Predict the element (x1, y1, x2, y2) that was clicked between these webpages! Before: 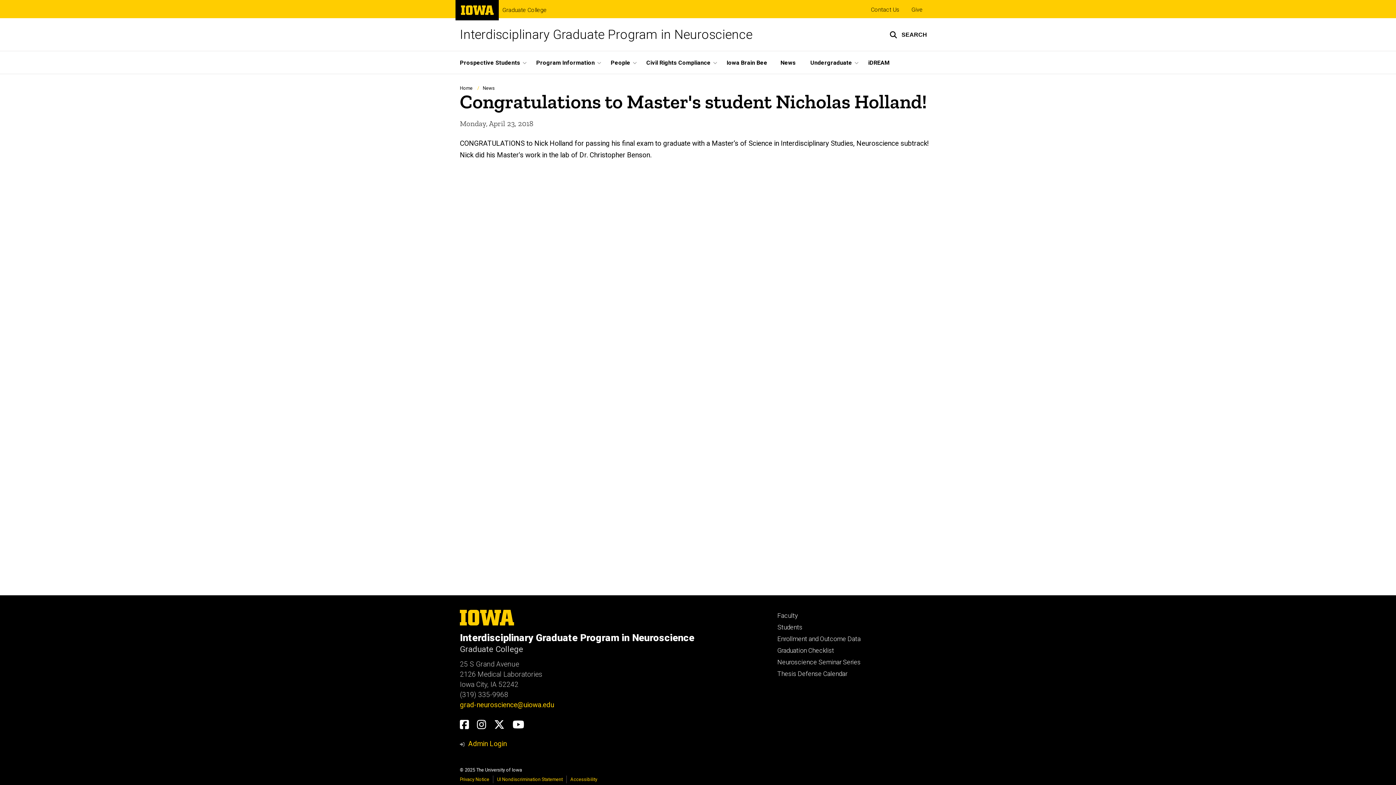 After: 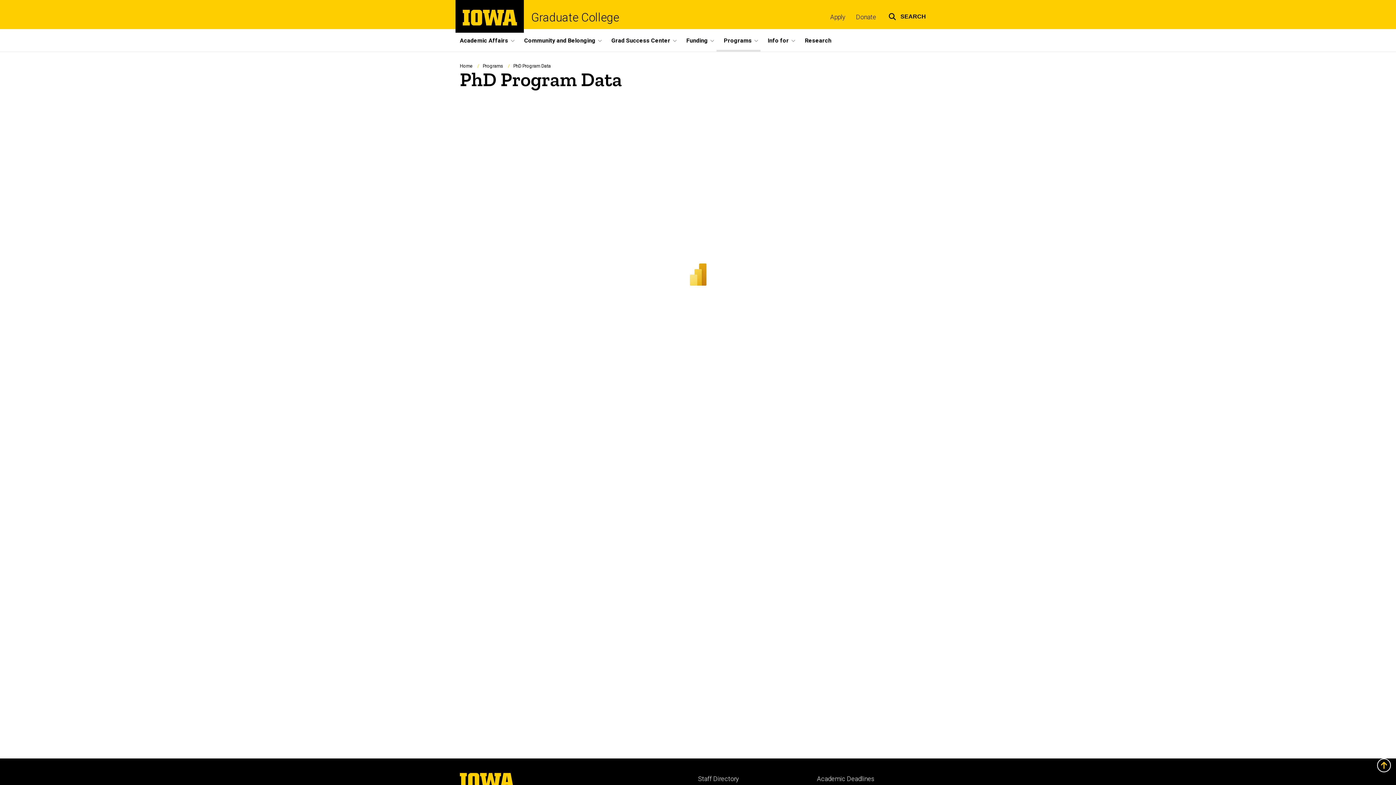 Action: bbox: (777, 635, 860, 643) label: Enrollment and Outcome Data